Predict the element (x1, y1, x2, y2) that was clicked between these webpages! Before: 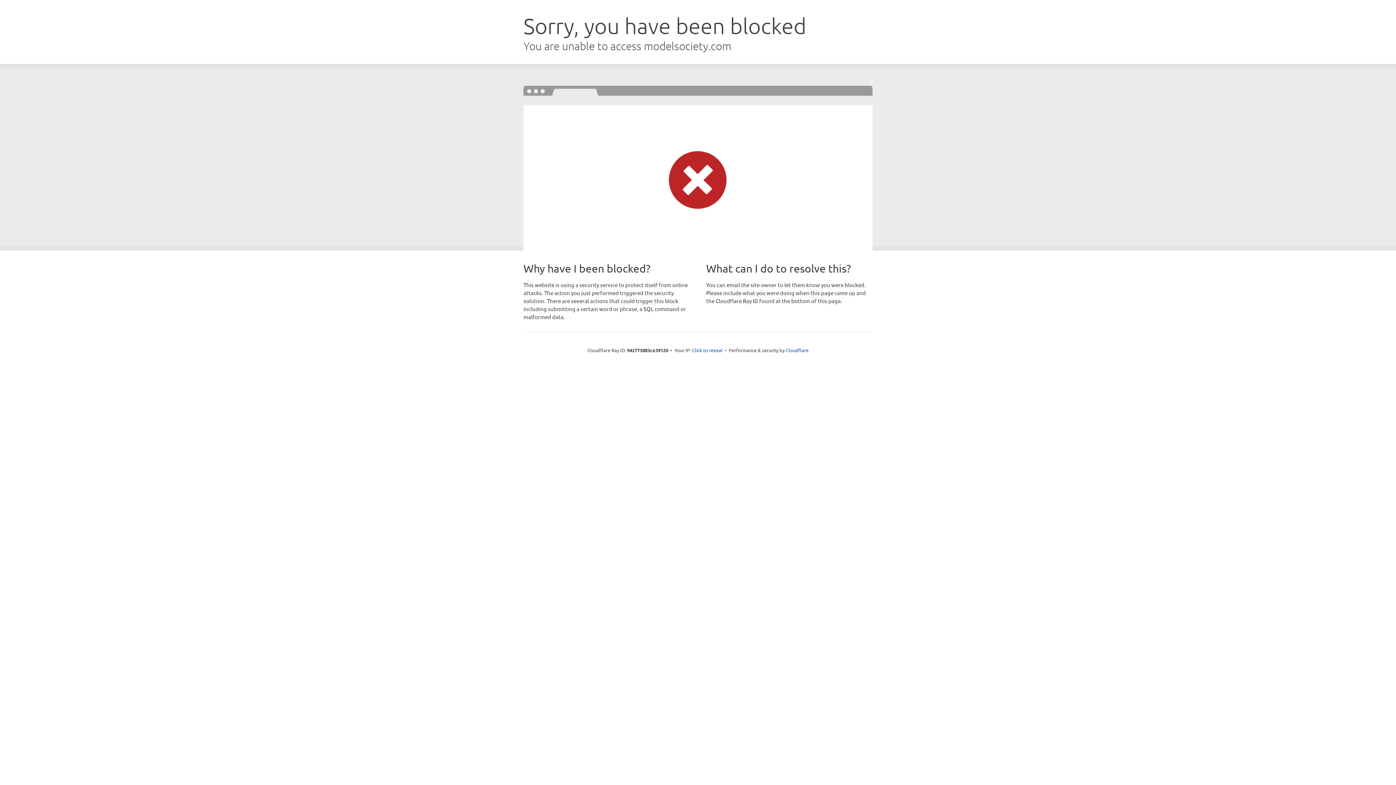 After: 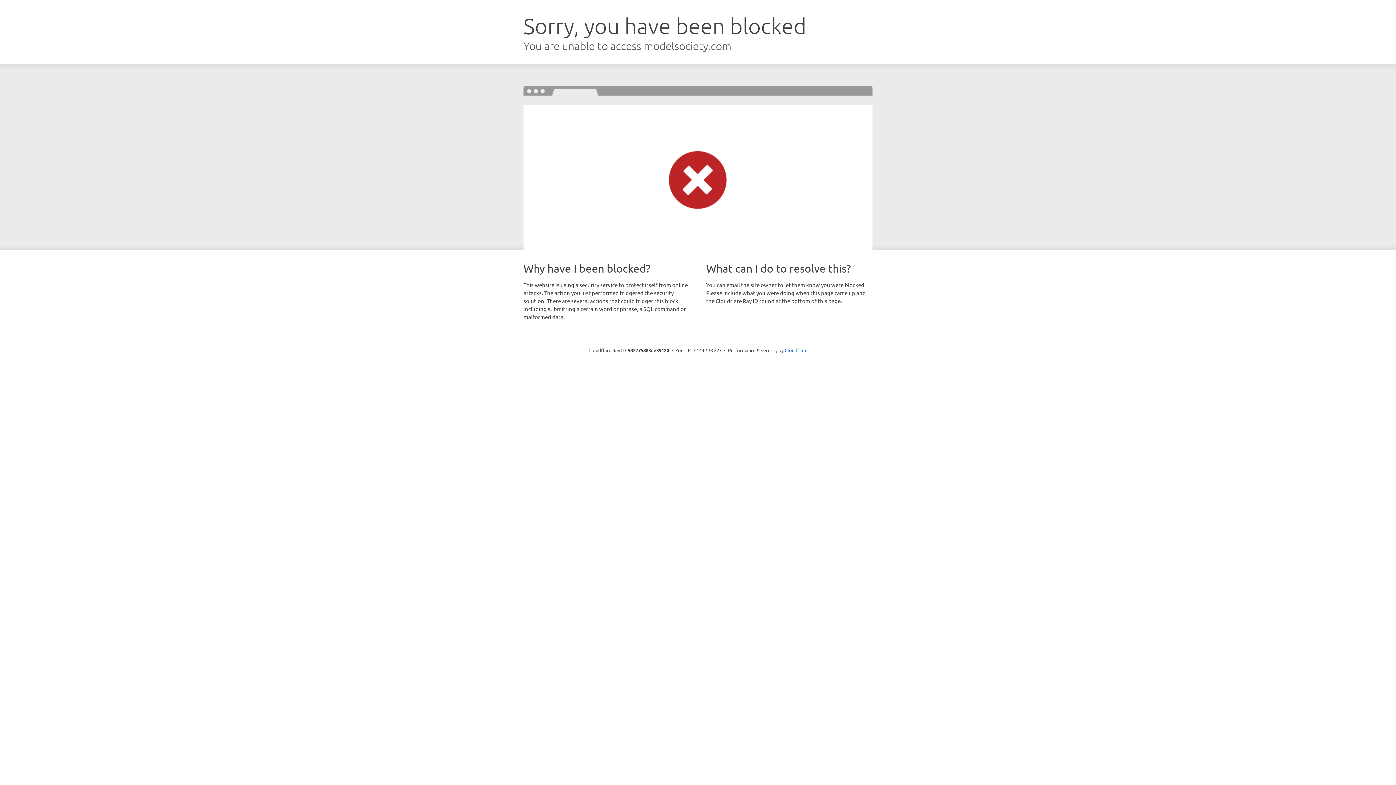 Action: label: Click to reveal bbox: (692, 346, 722, 353)